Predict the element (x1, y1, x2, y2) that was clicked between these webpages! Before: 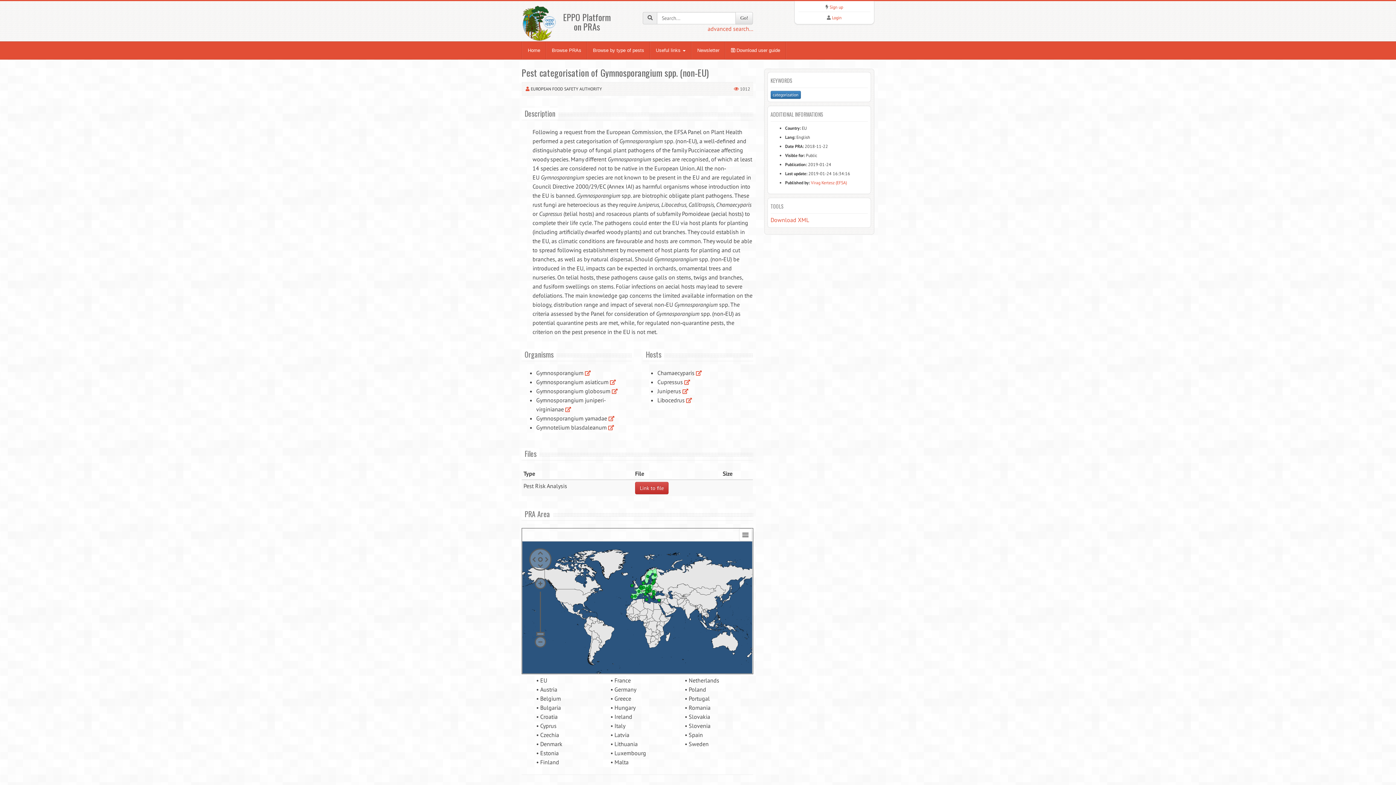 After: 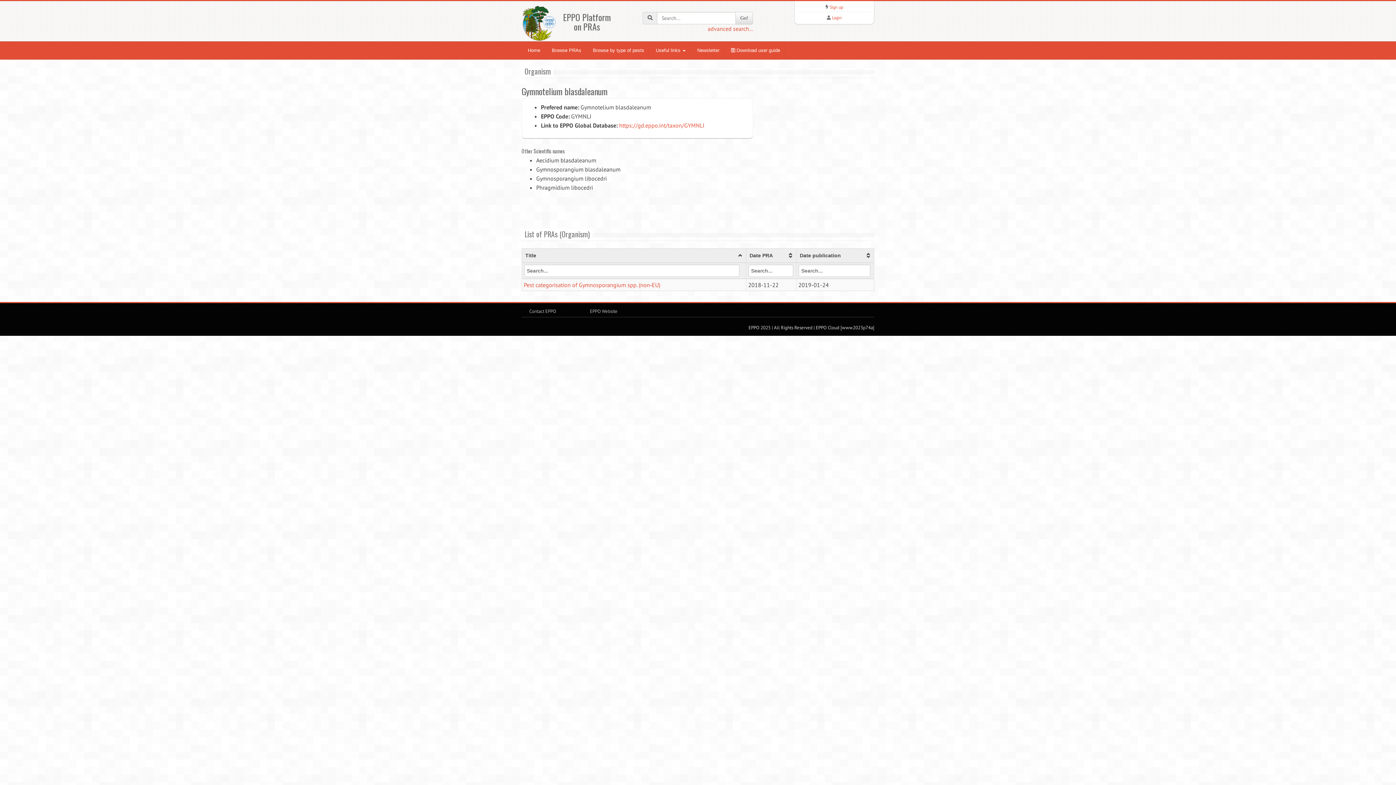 Action: bbox: (608, 424, 614, 431)